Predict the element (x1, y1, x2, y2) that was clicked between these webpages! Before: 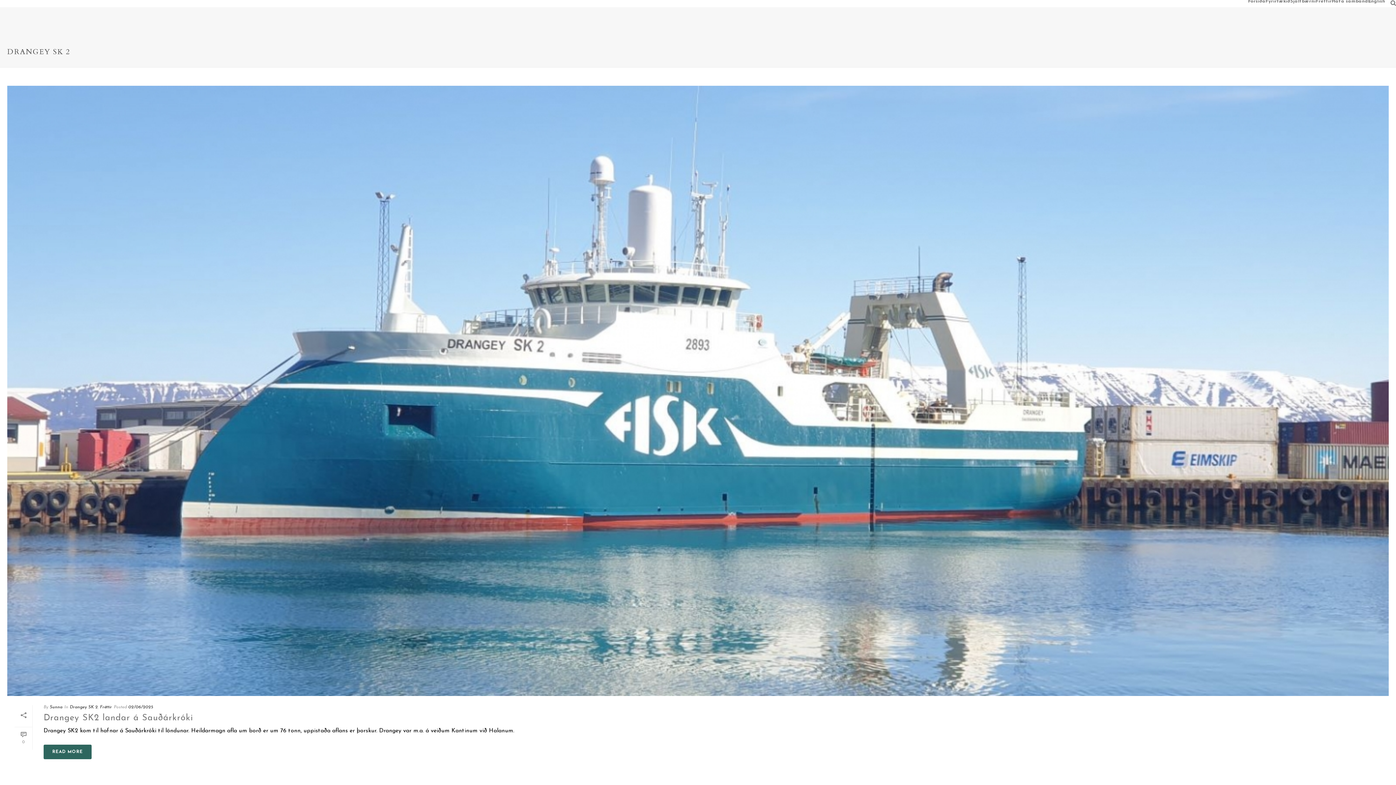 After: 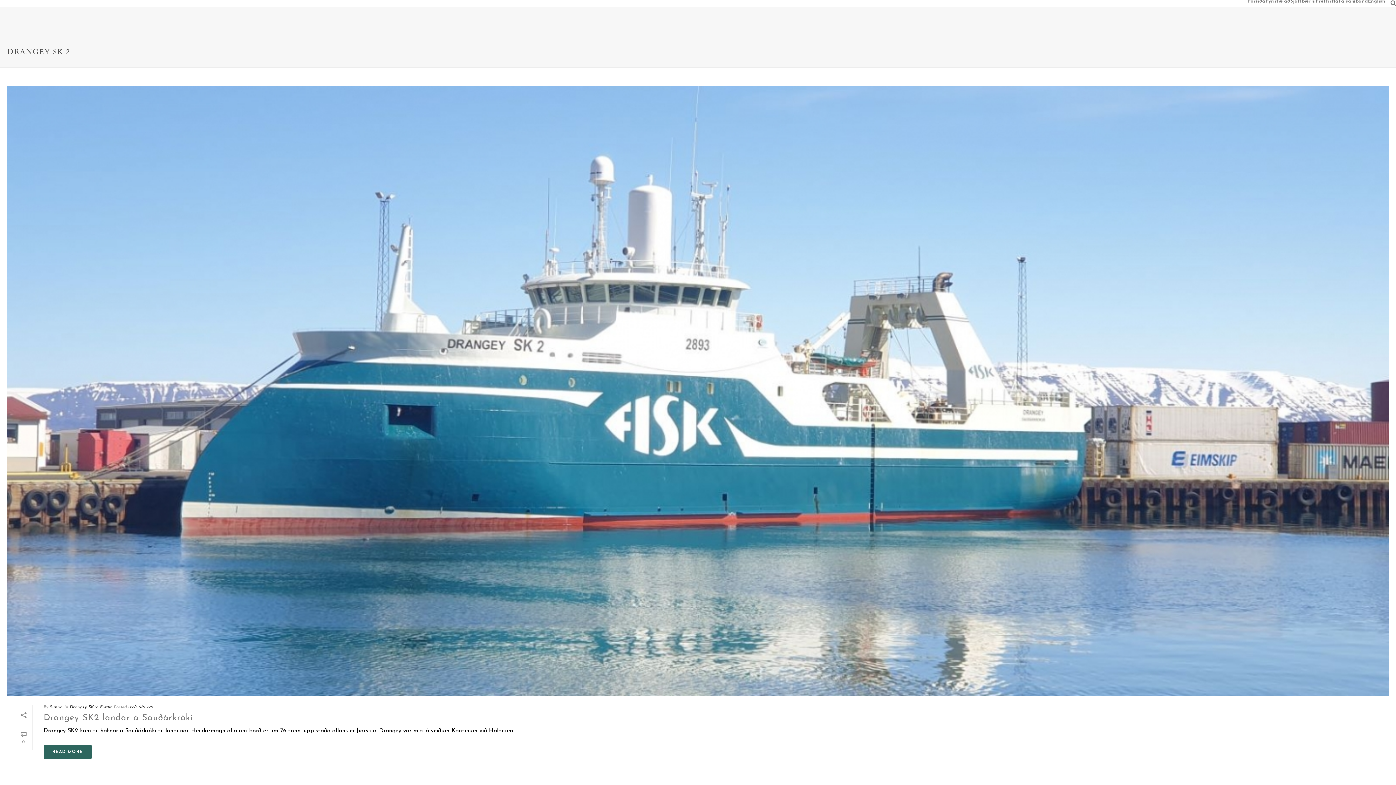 Action: bbox: (69, 705, 97, 709) label: Drangey SK 2